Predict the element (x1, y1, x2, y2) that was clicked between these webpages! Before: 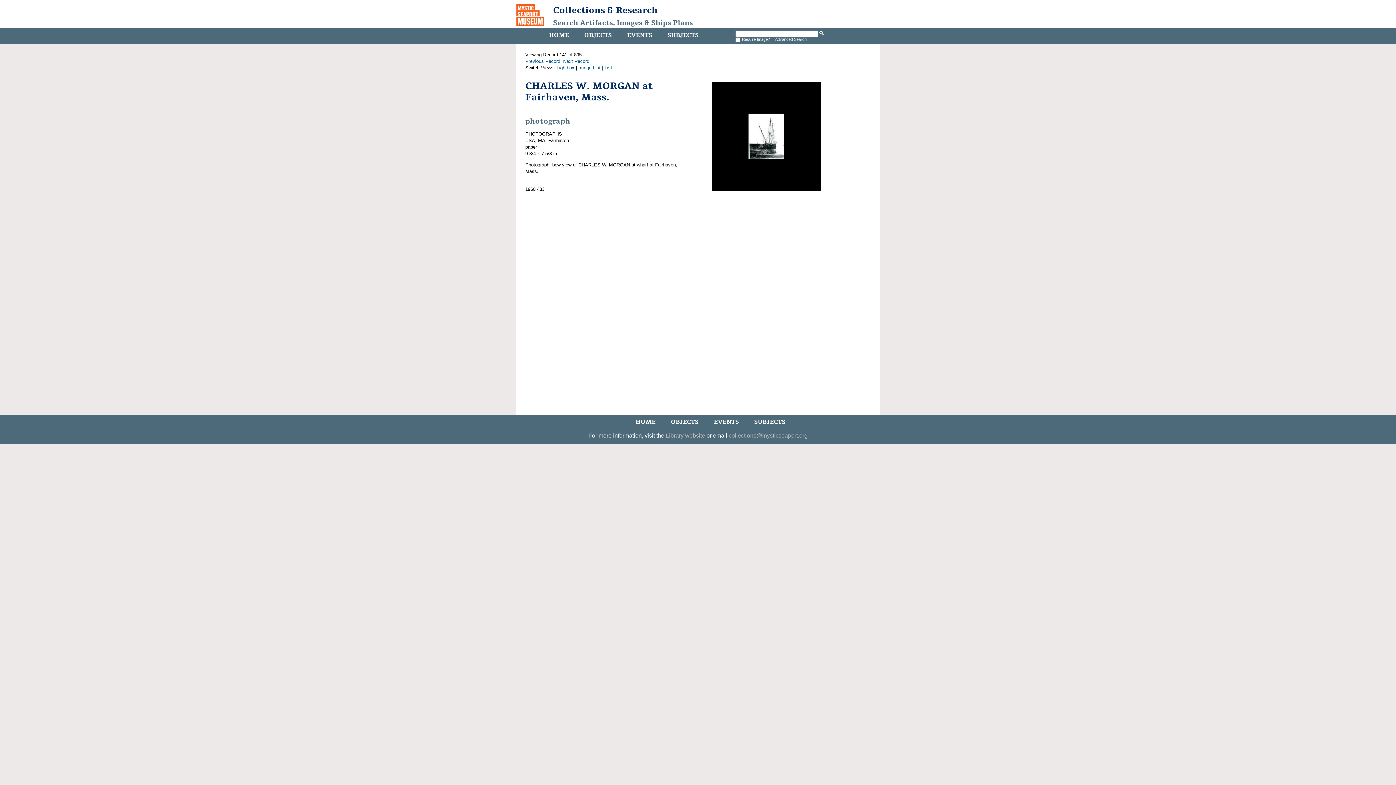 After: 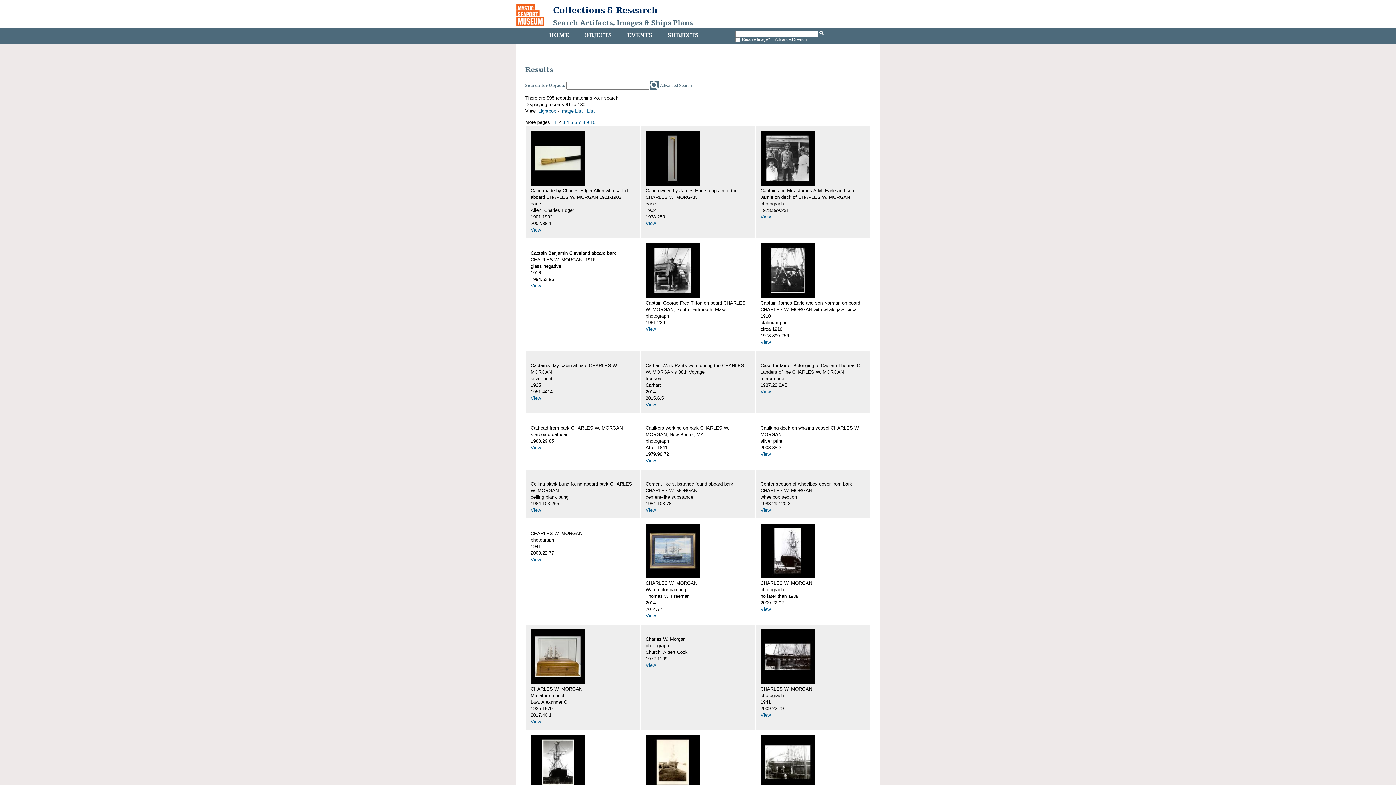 Action: label: Lightbox bbox: (556, 65, 574, 70)